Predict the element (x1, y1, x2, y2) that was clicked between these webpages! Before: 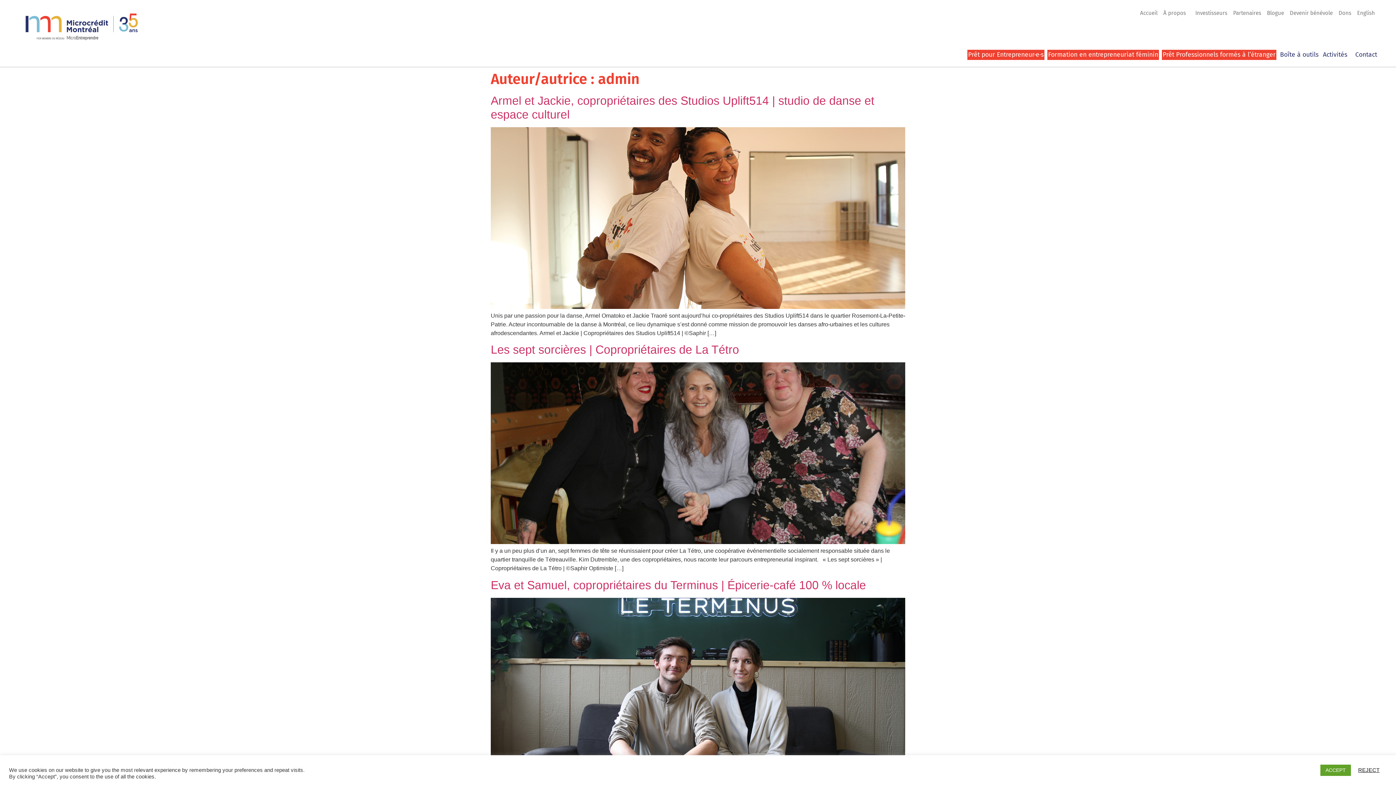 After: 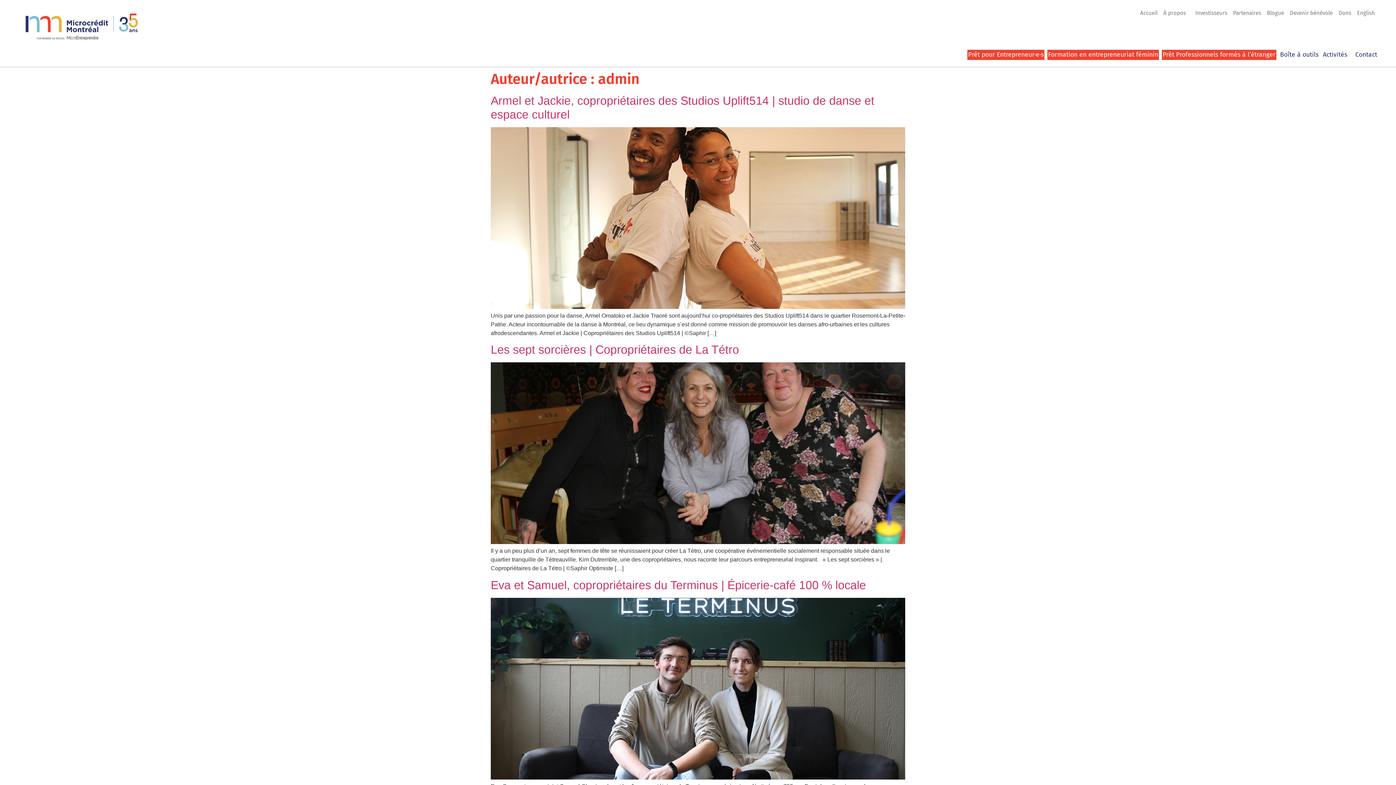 Action: label: REJECT bbox: (1358, 767, 1380, 773)